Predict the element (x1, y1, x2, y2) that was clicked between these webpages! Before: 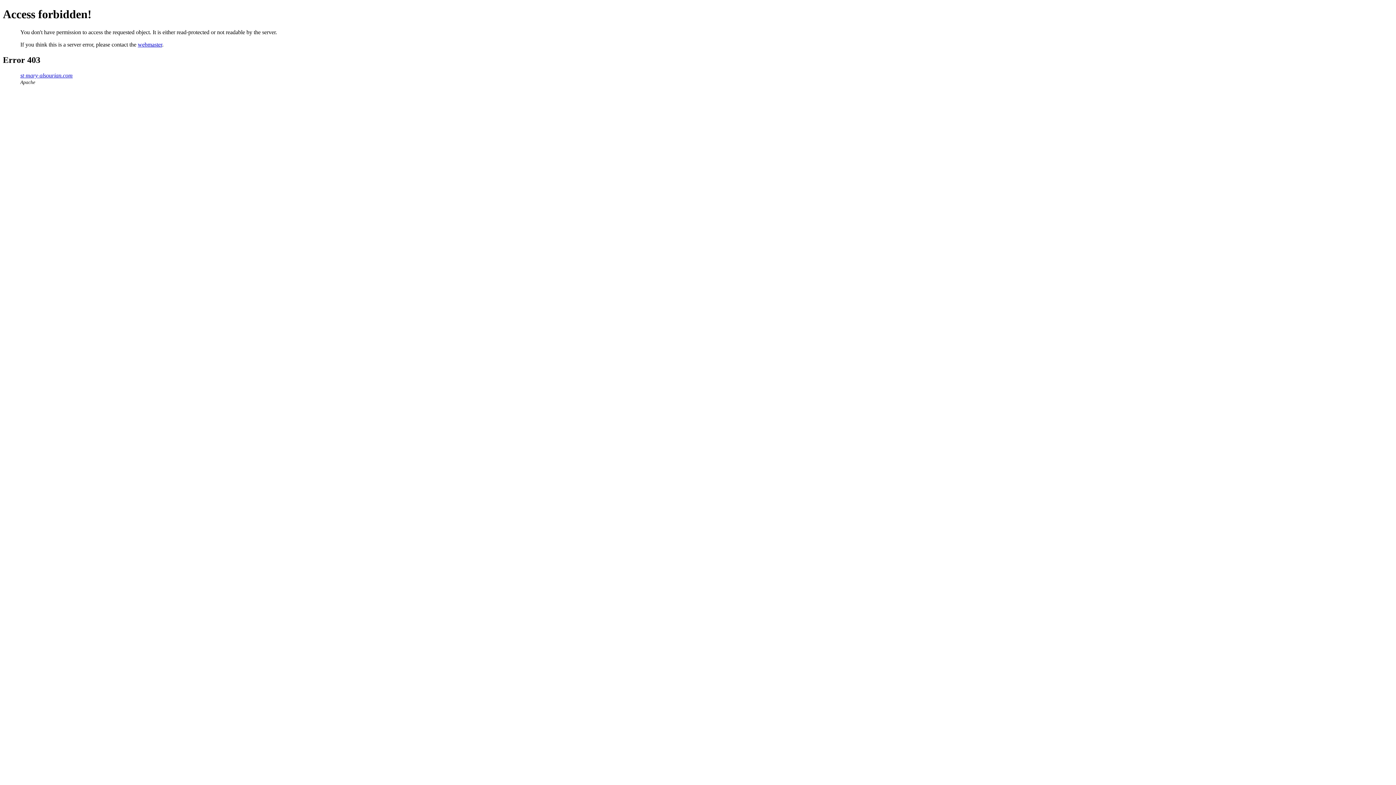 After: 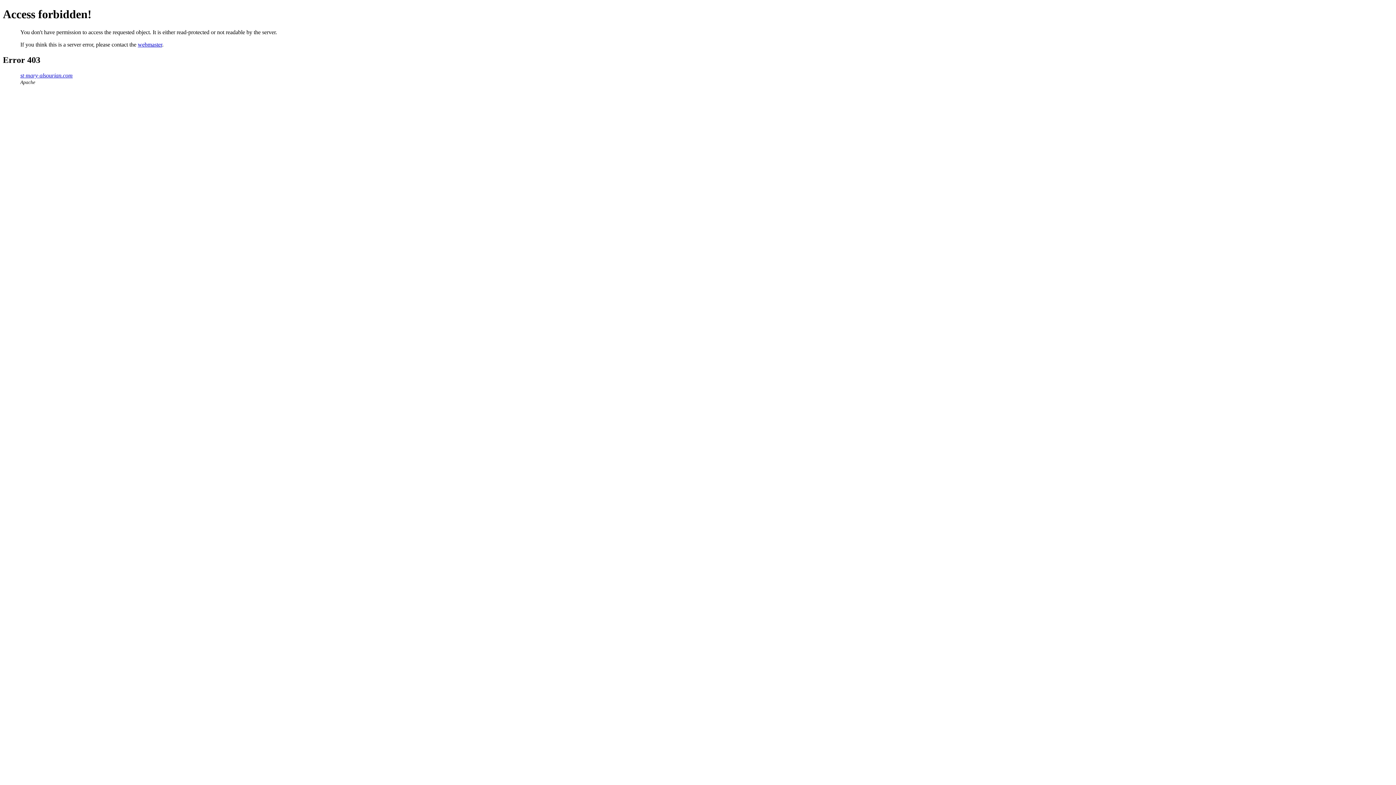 Action: label: webmaster bbox: (137, 41, 162, 47)